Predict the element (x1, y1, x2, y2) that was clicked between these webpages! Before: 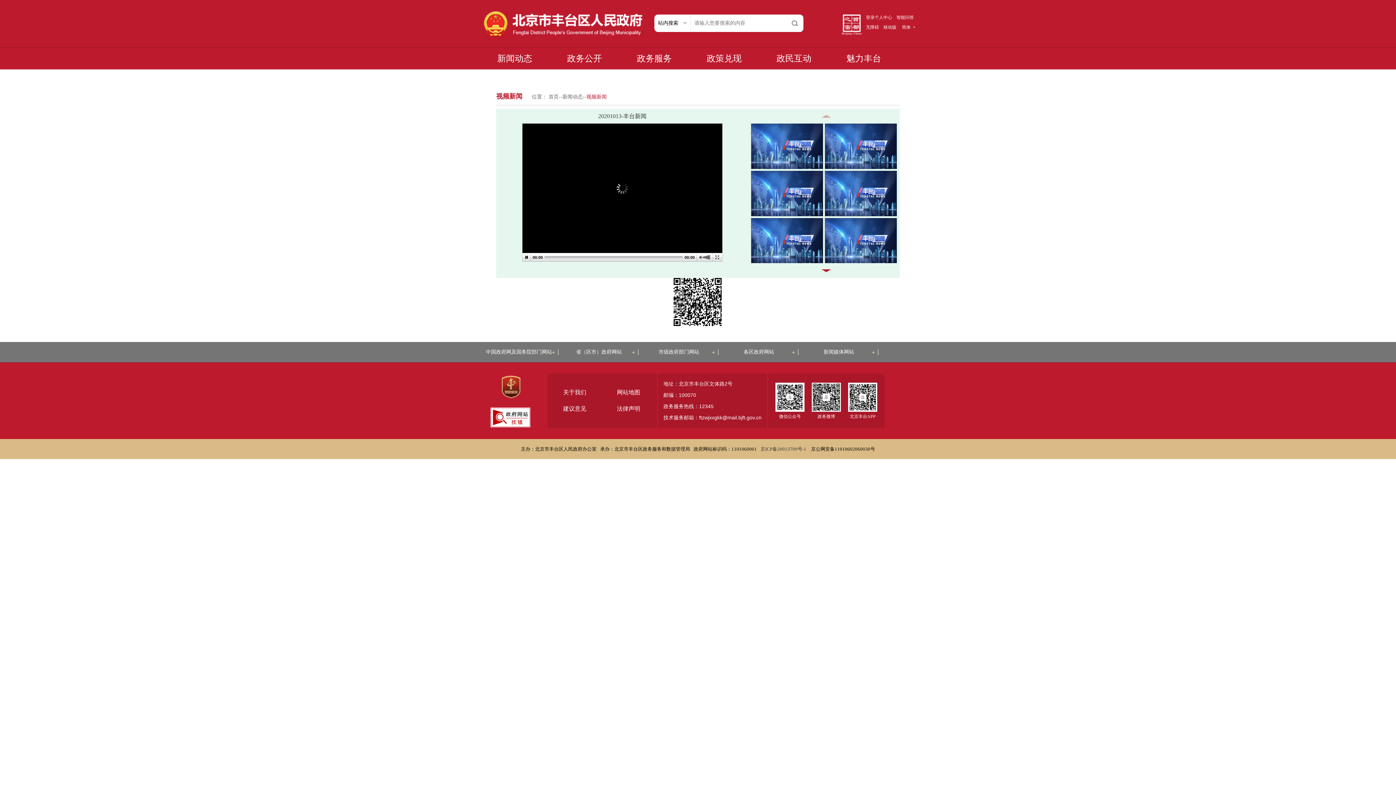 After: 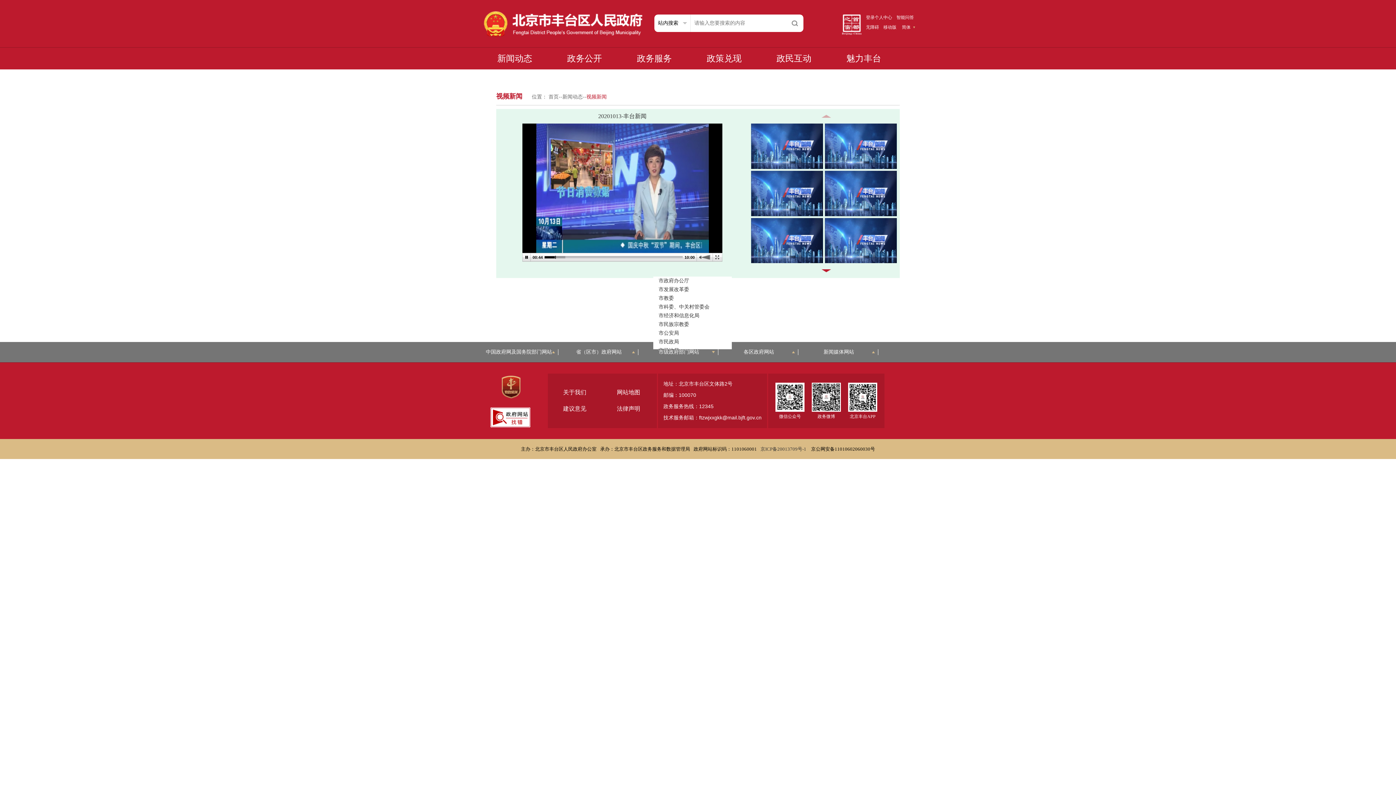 Action: label: 市级政府部门网站 bbox: (640, 349, 718, 355)